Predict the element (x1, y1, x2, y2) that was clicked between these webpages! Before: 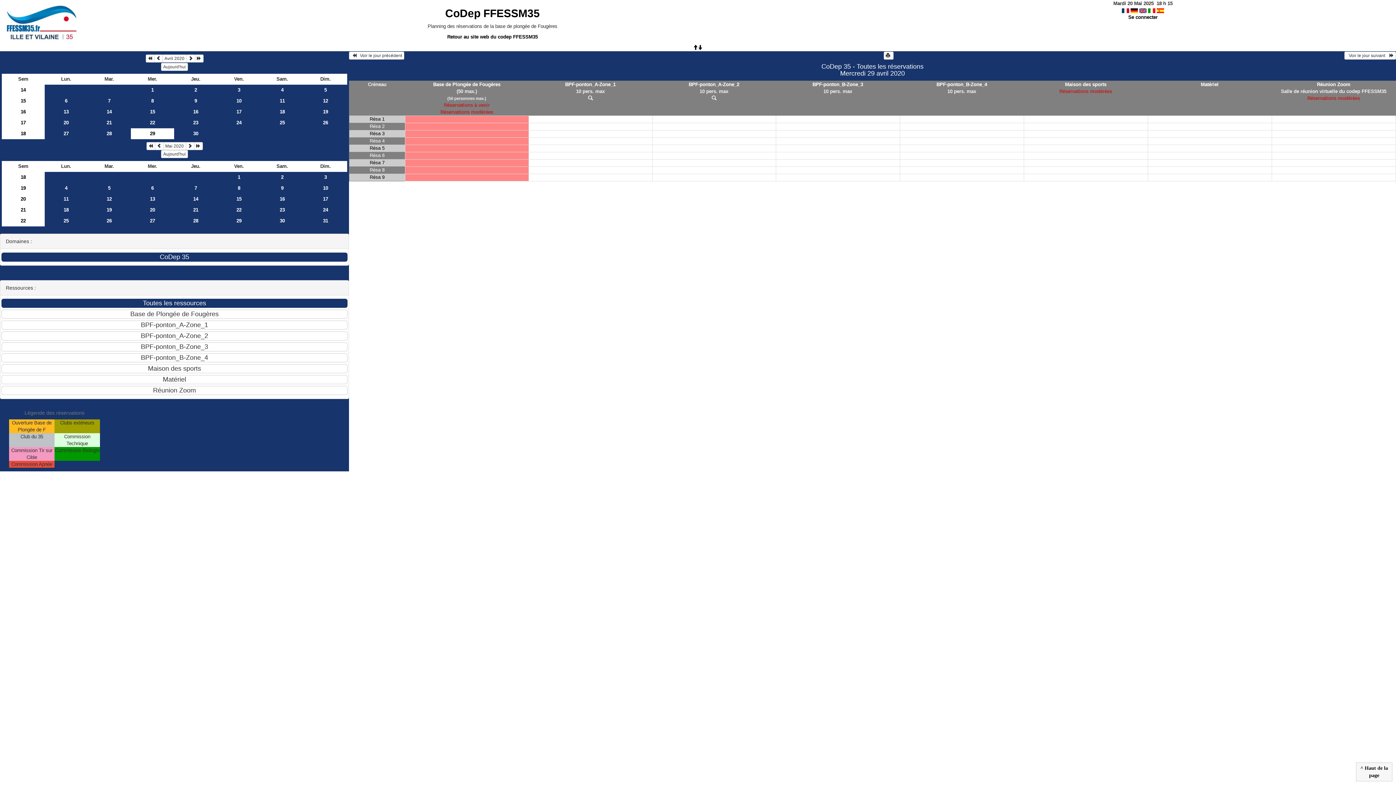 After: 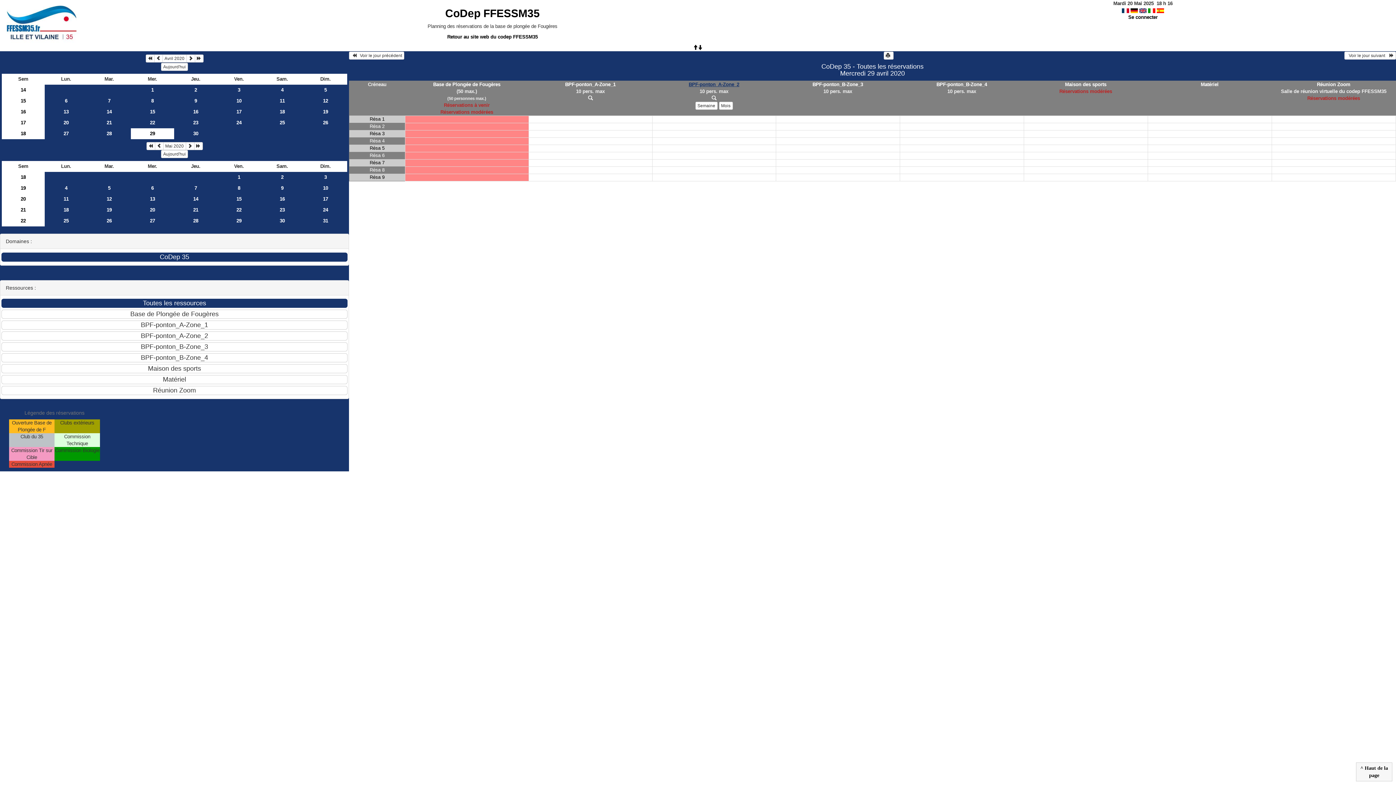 Action: label: BPF-ponton_A-Zone_2 bbox: (688, 81, 739, 87)